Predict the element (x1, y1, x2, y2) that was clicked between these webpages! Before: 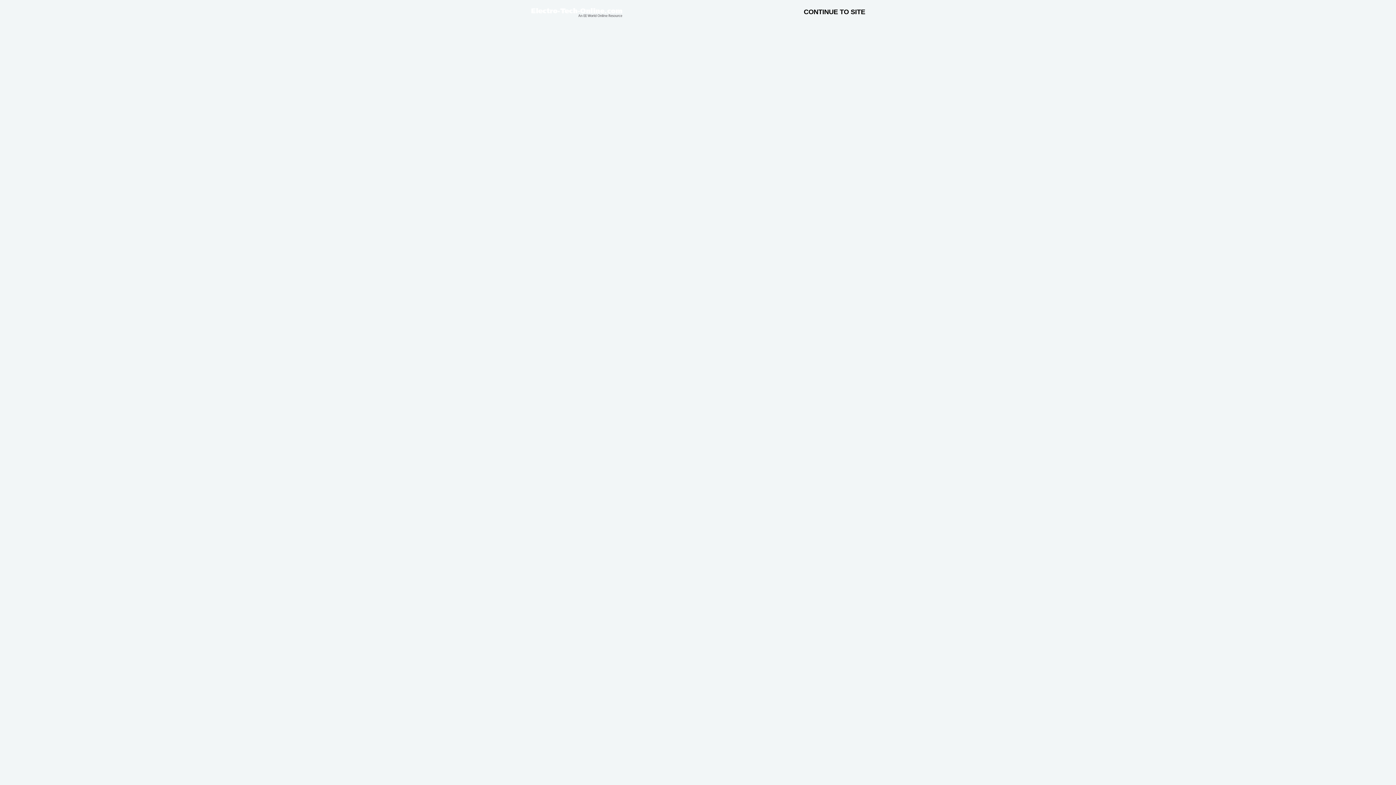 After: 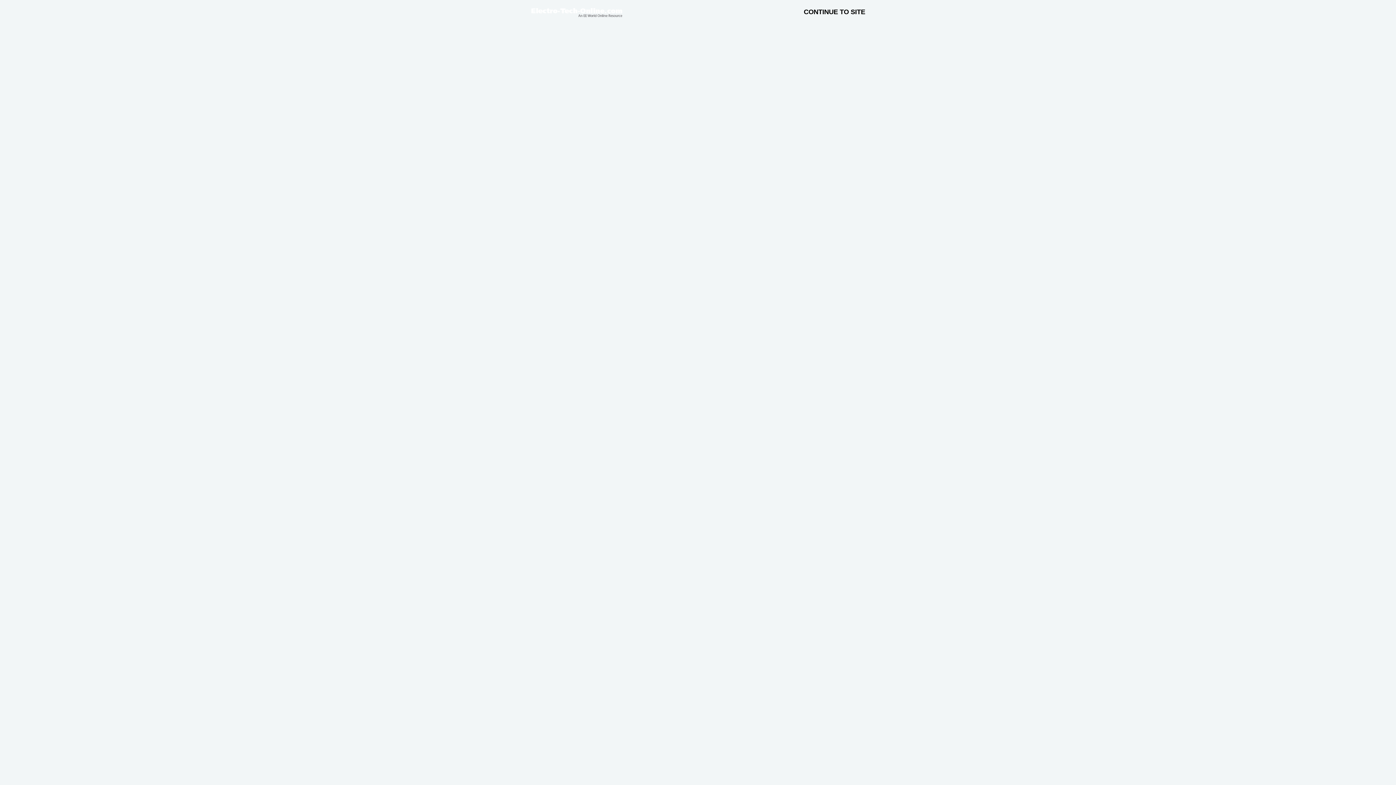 Action: bbox: (530, 10, 622, 17)